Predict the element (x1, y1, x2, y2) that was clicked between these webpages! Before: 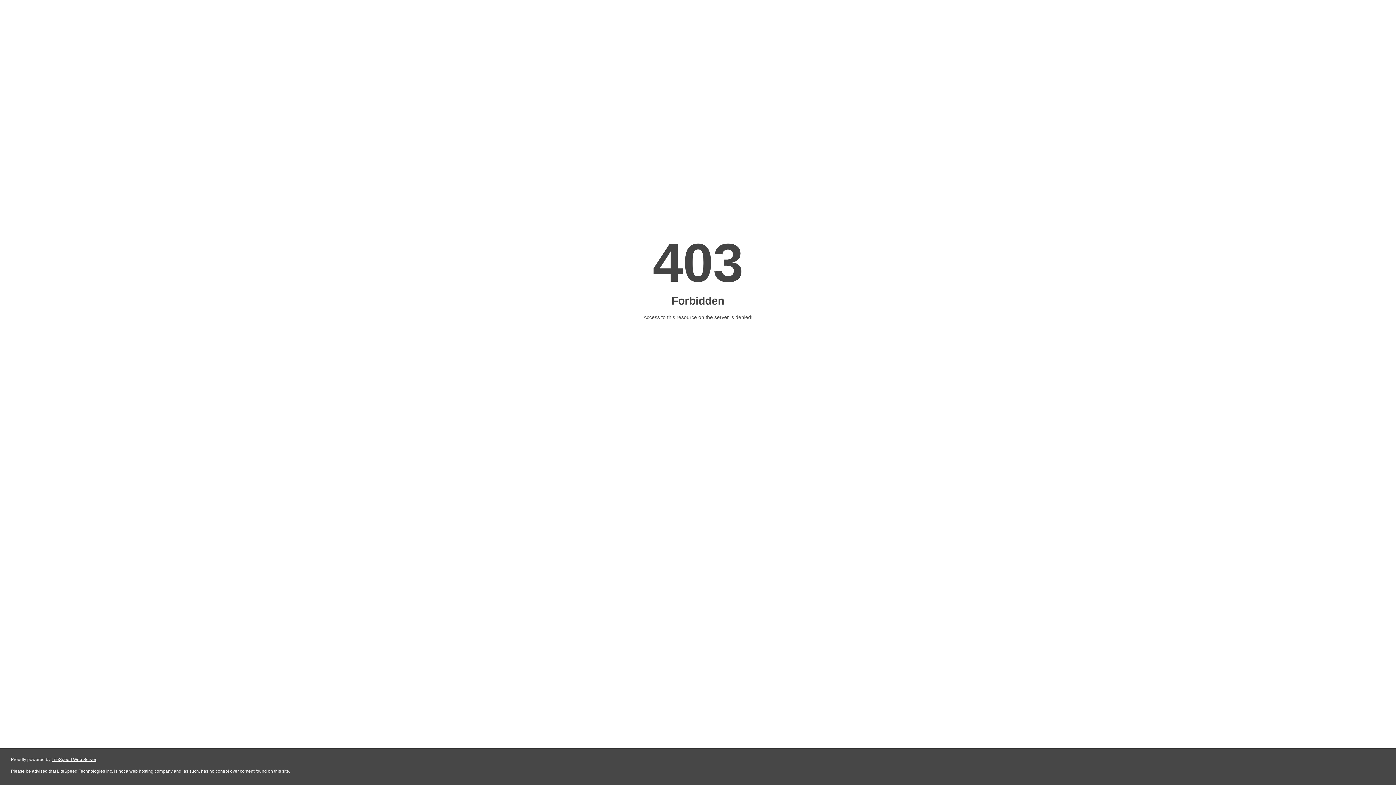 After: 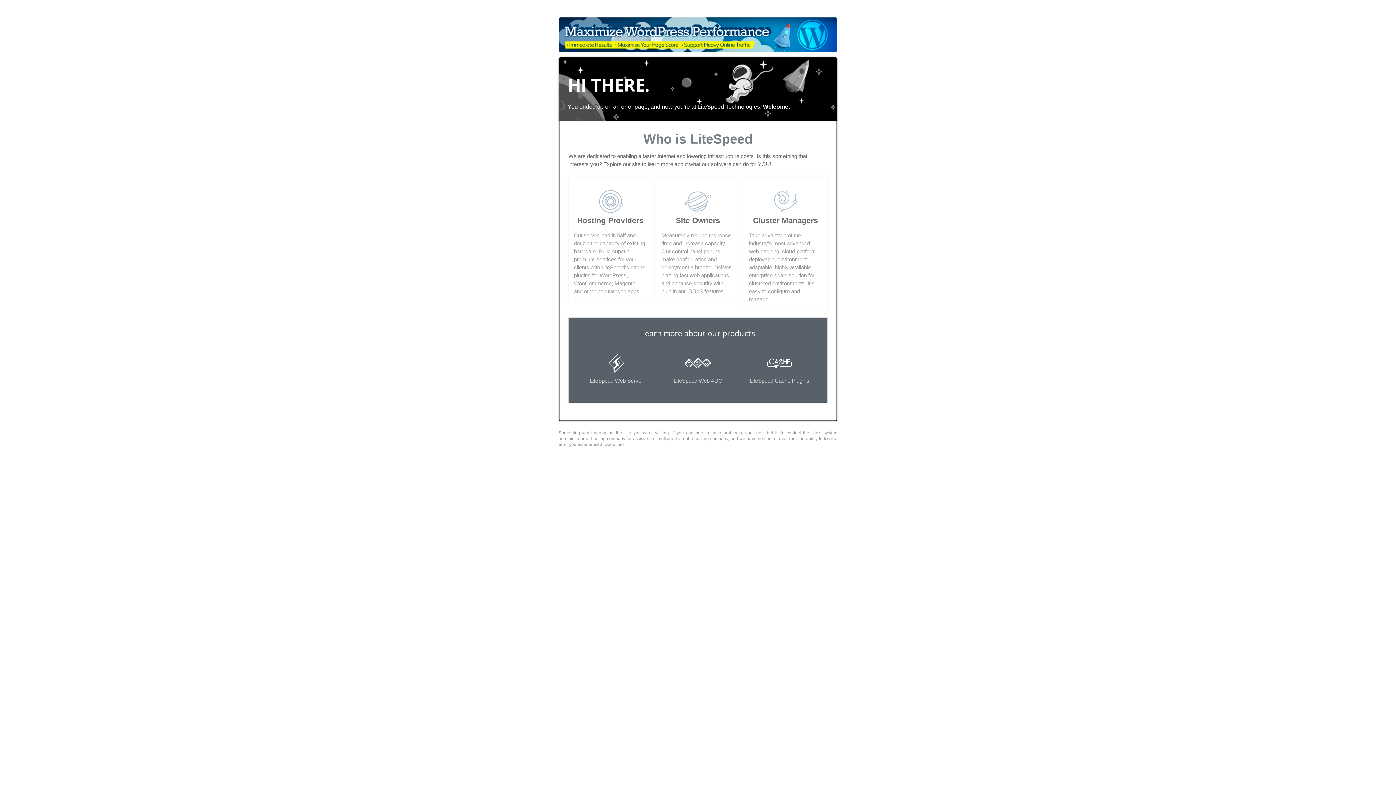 Action: label: LiteSpeed Web Server bbox: (51, 757, 96, 762)